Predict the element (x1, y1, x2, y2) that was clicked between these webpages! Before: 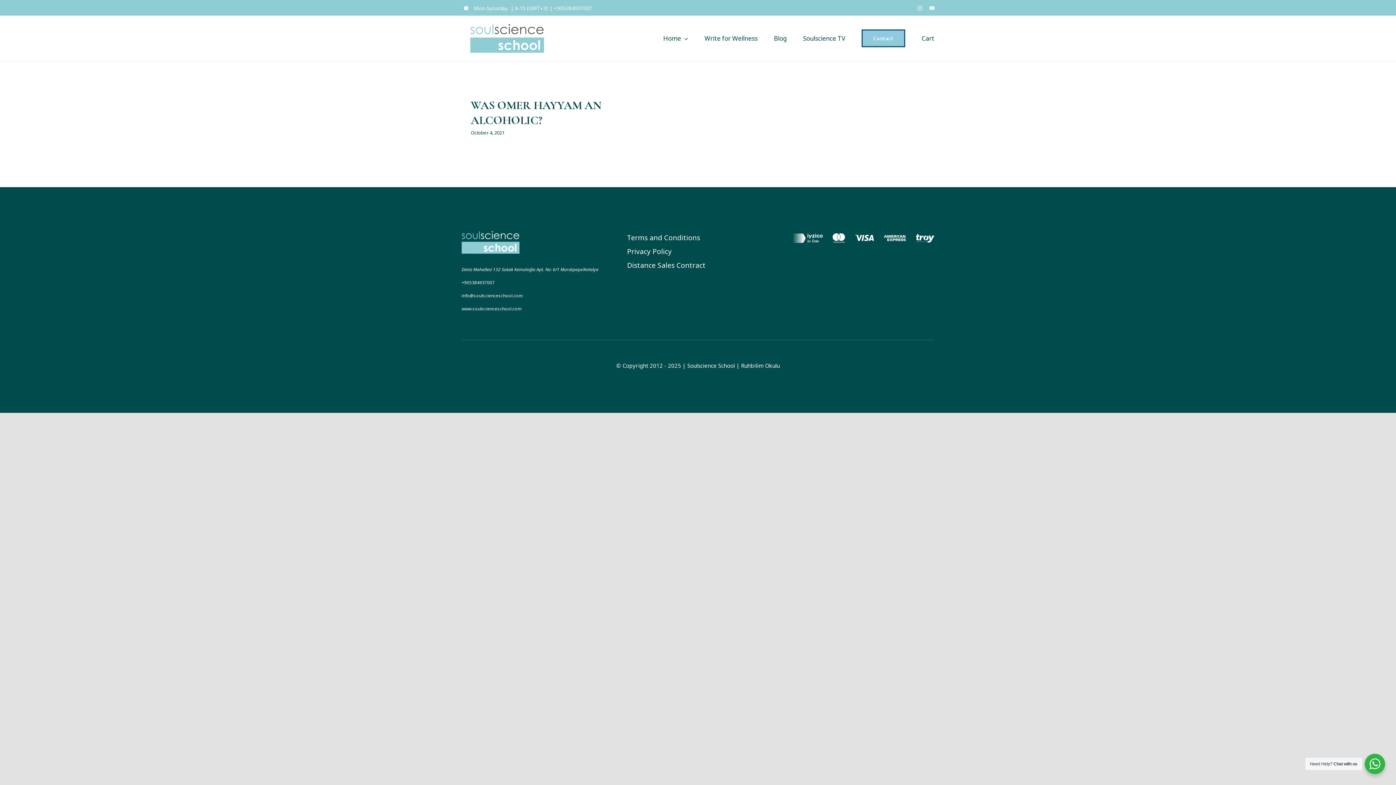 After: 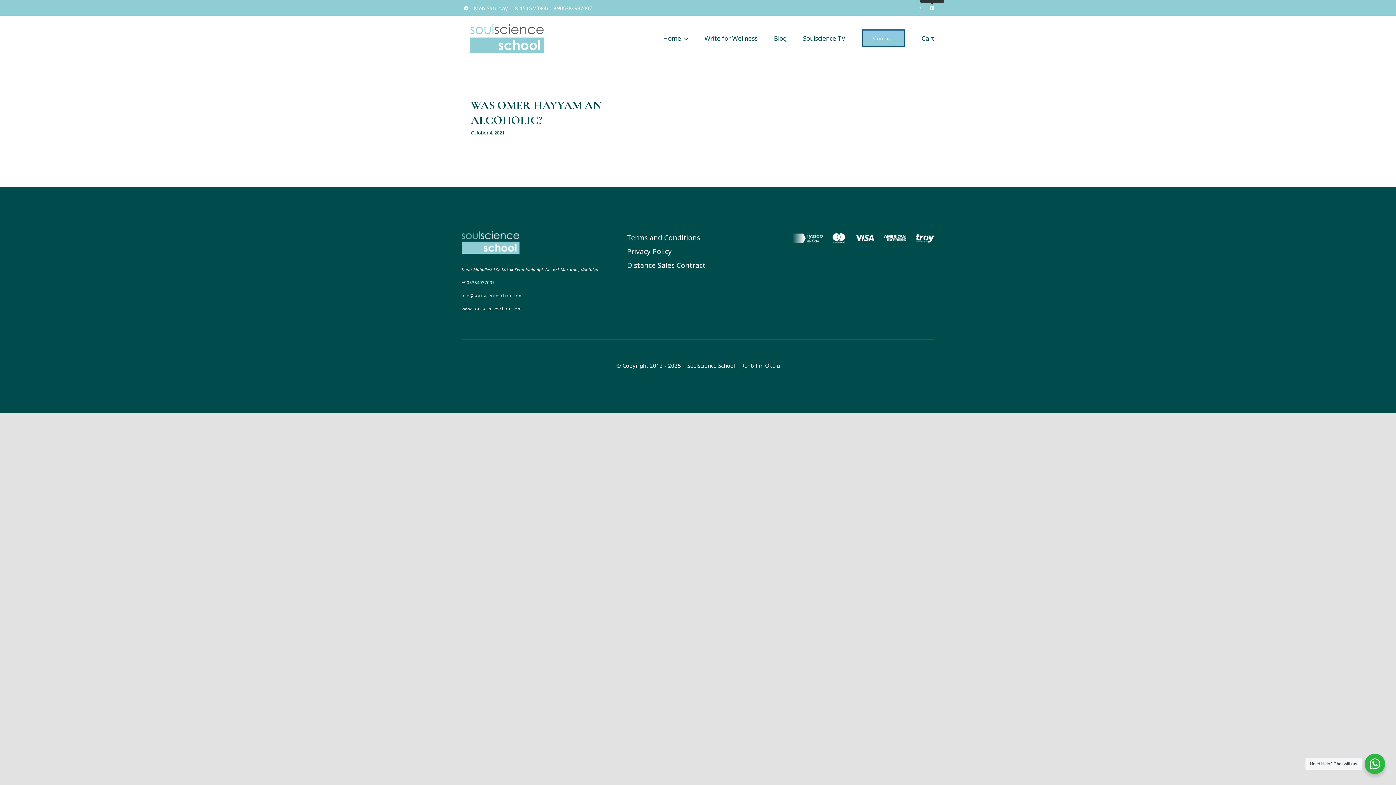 Action: bbox: (929, 5, 934, 10) label: youtube